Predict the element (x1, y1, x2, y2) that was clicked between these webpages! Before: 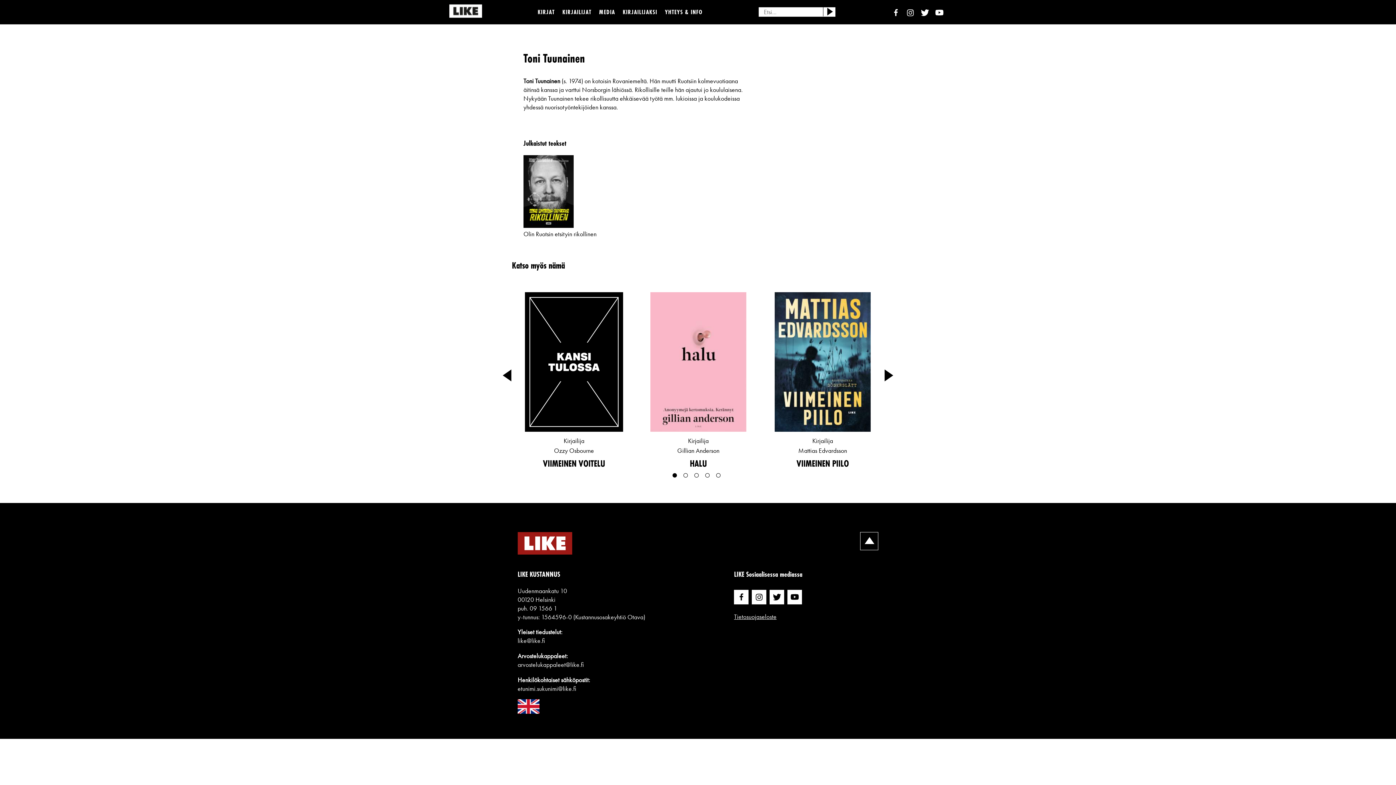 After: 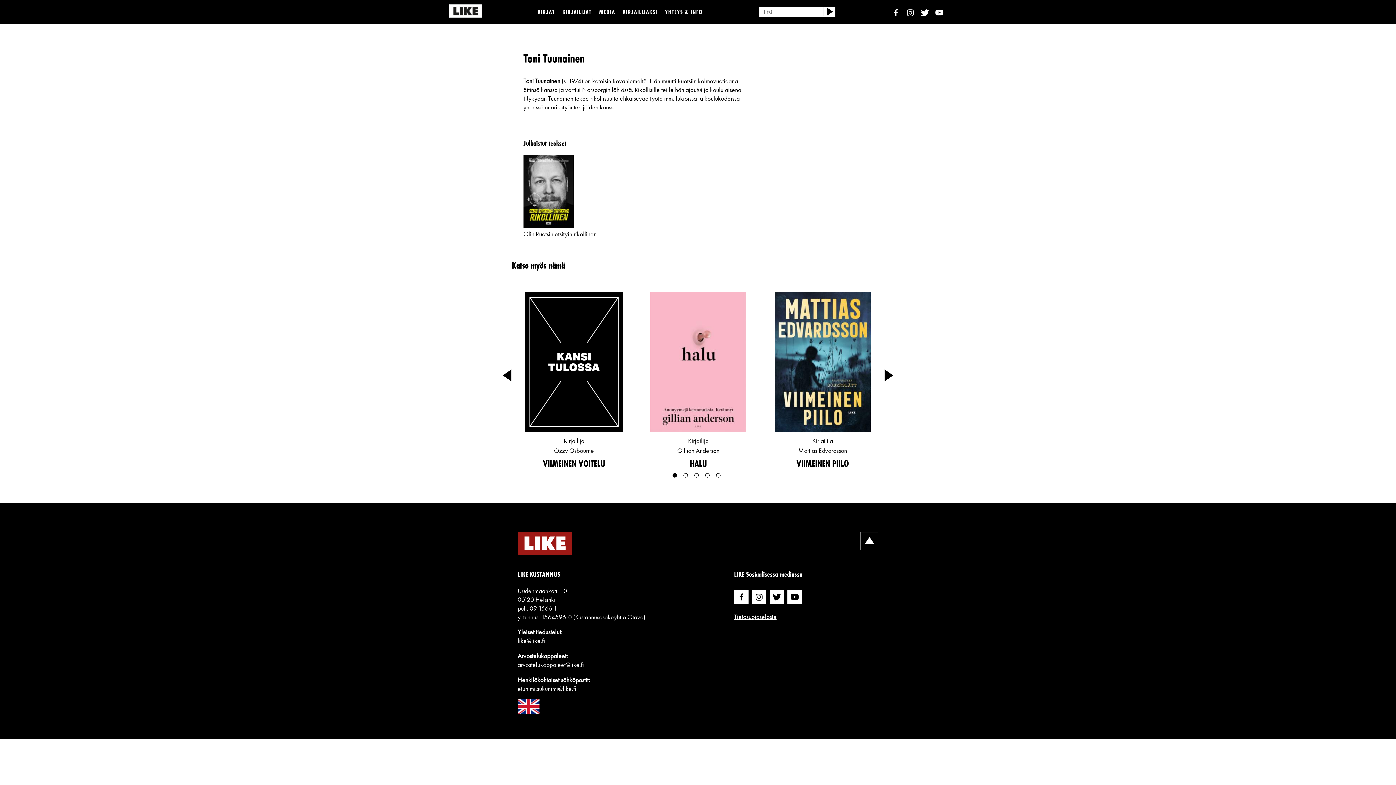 Action: label: 1 of 5 bbox: (672, 473, 676, 477)